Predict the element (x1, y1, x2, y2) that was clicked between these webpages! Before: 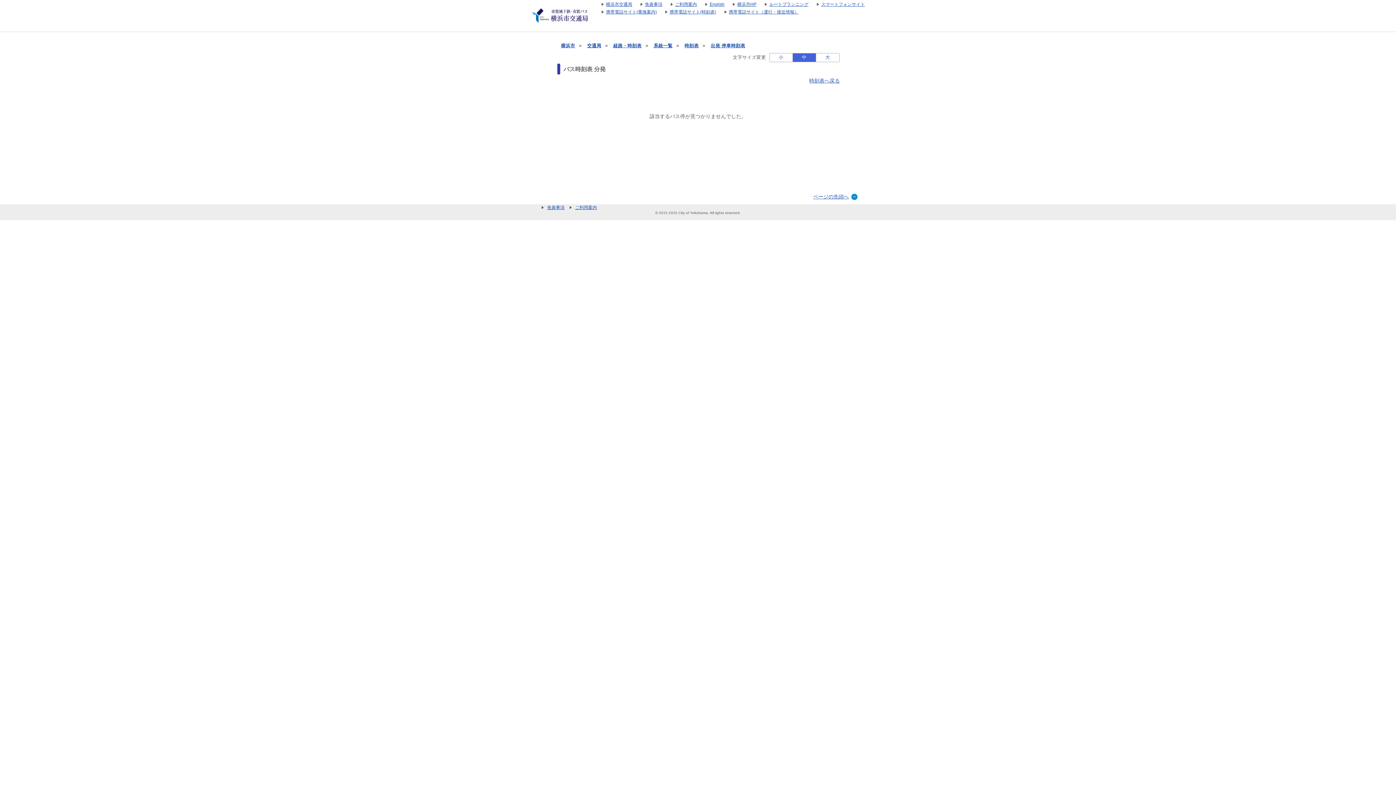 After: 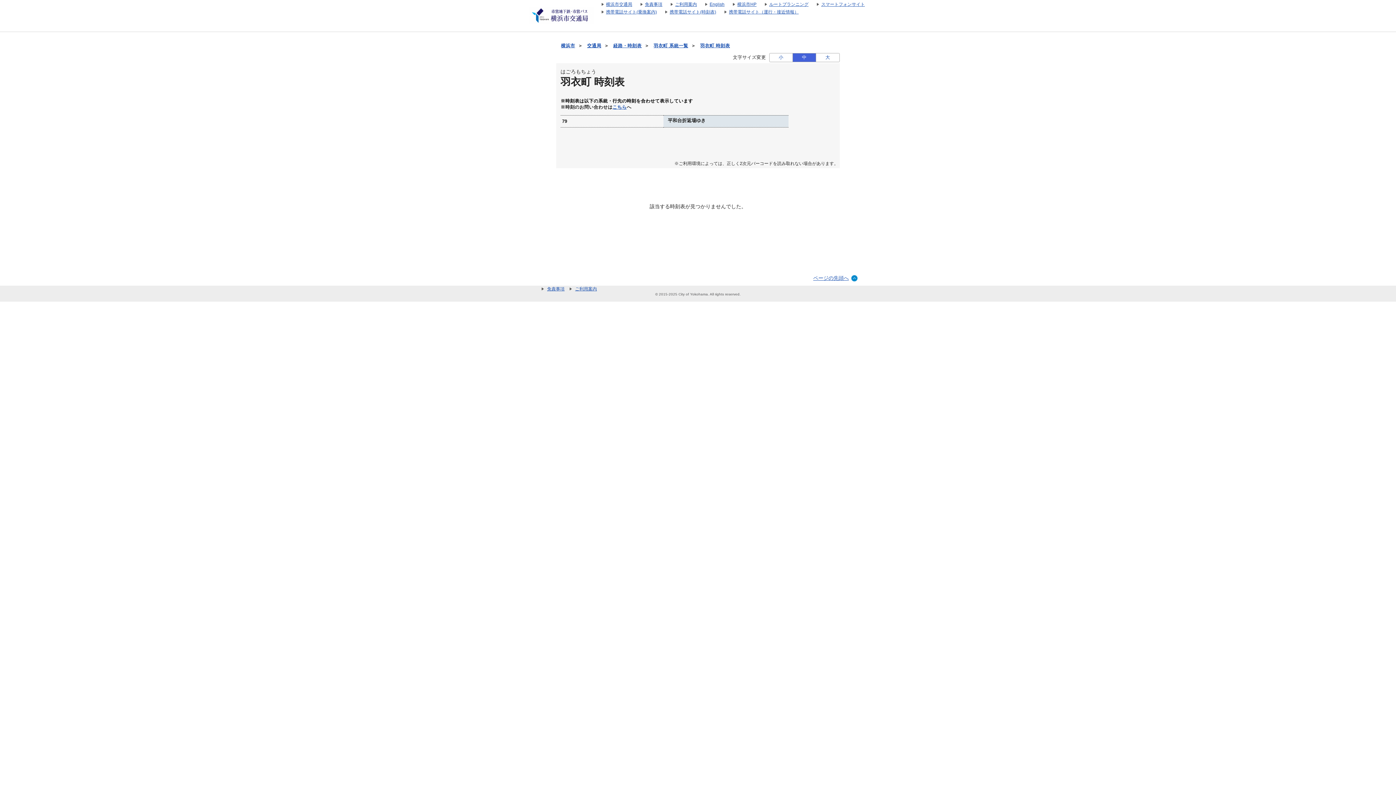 Action: label: 時刻表 bbox: (684, 43, 698, 48)